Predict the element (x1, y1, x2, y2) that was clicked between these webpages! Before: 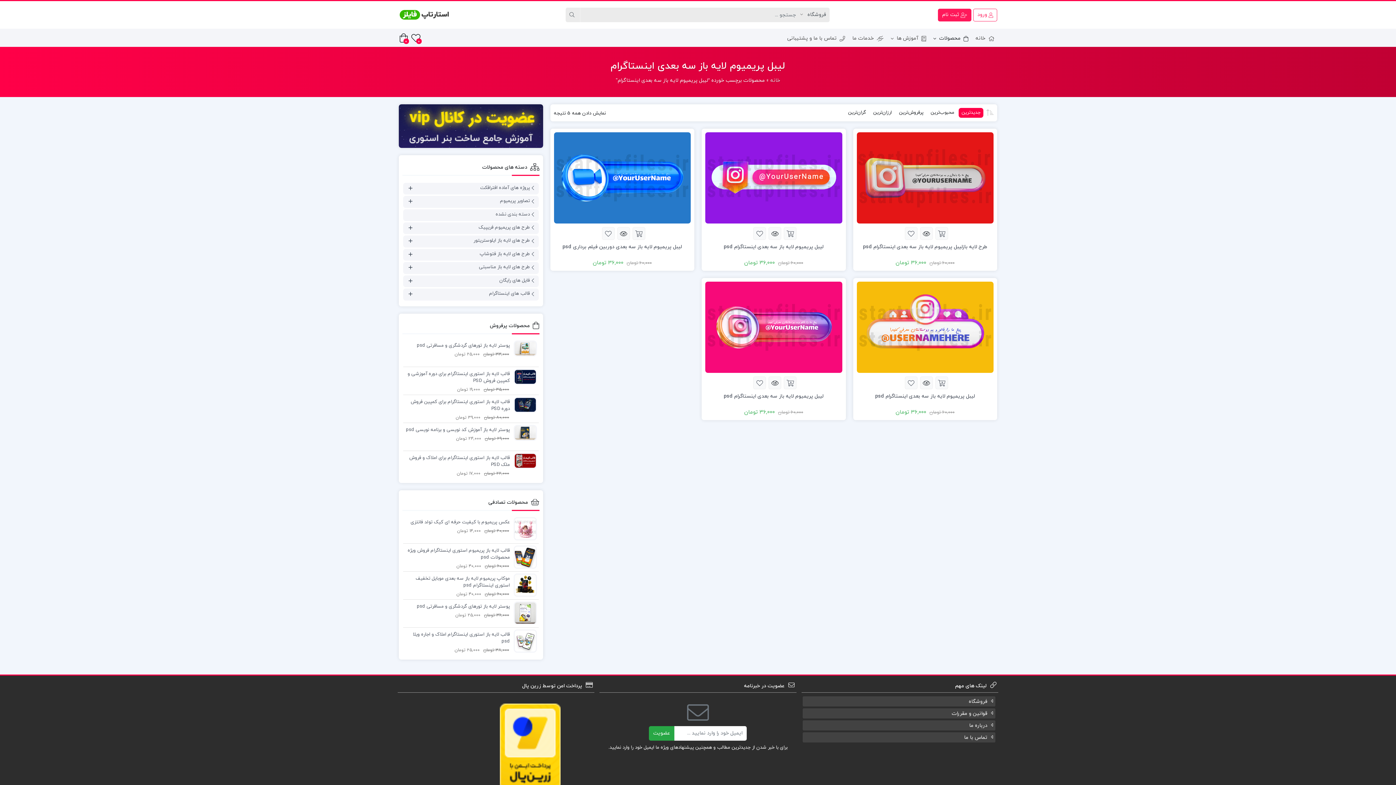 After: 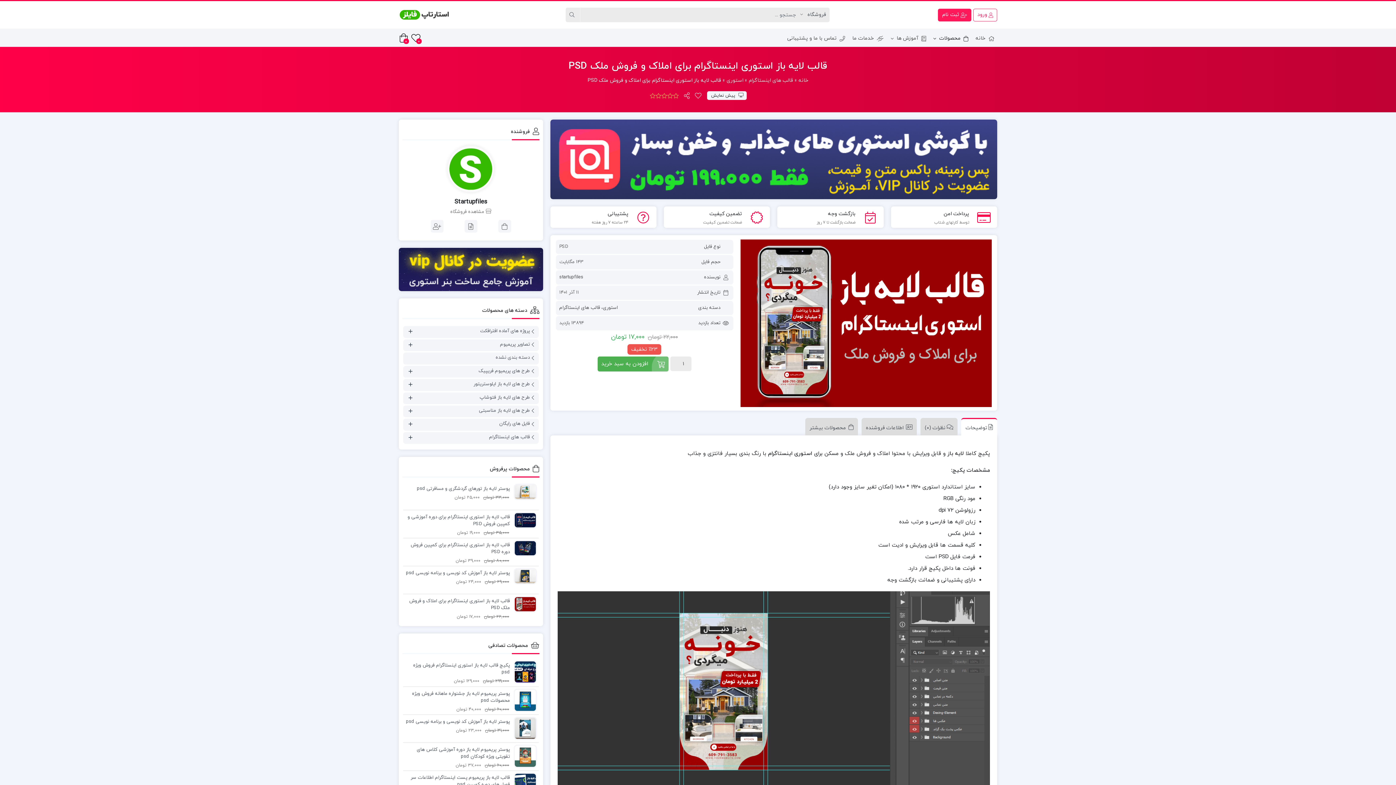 Action: label: قالب لایه باز استوری اینستاگرام برای املاک و فروش ملک PSD bbox: (405, 454, 510, 468)